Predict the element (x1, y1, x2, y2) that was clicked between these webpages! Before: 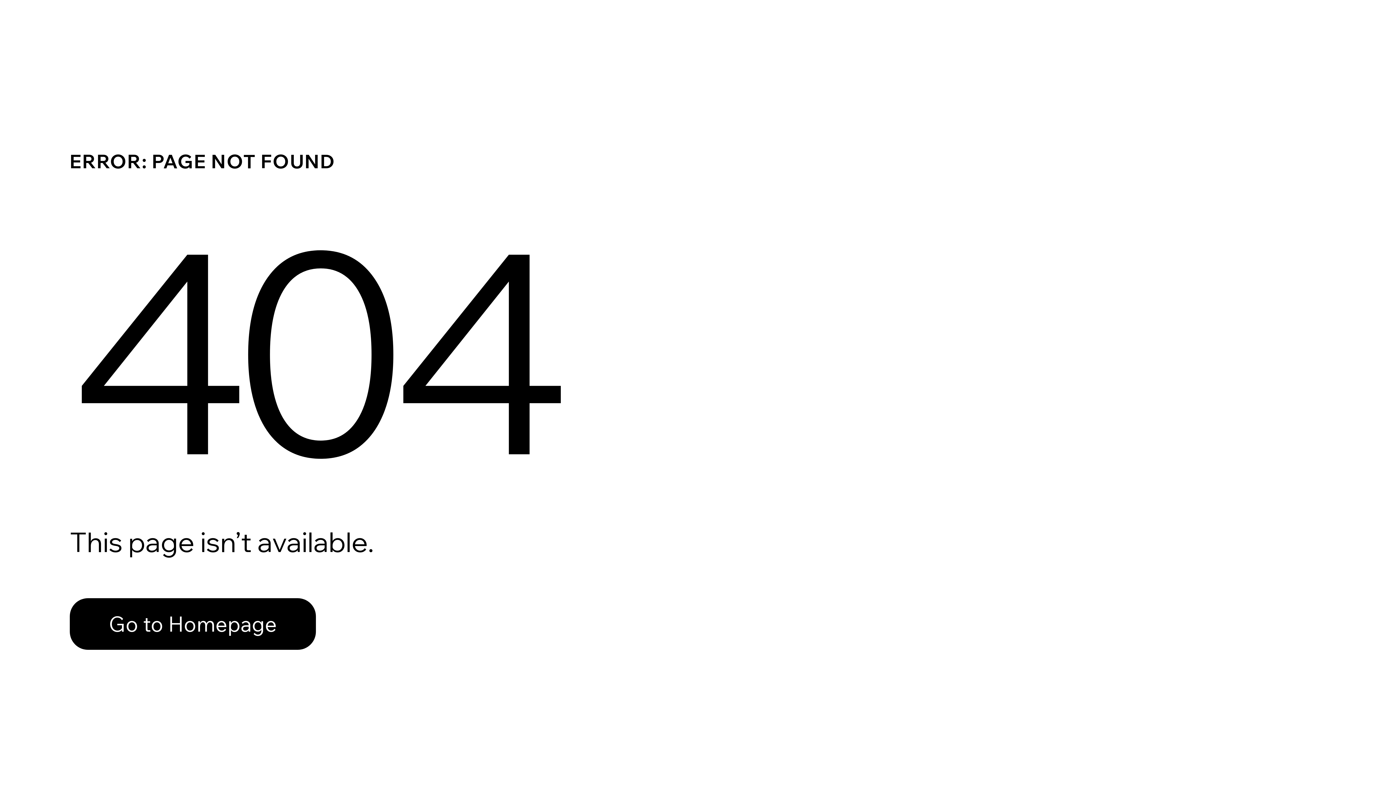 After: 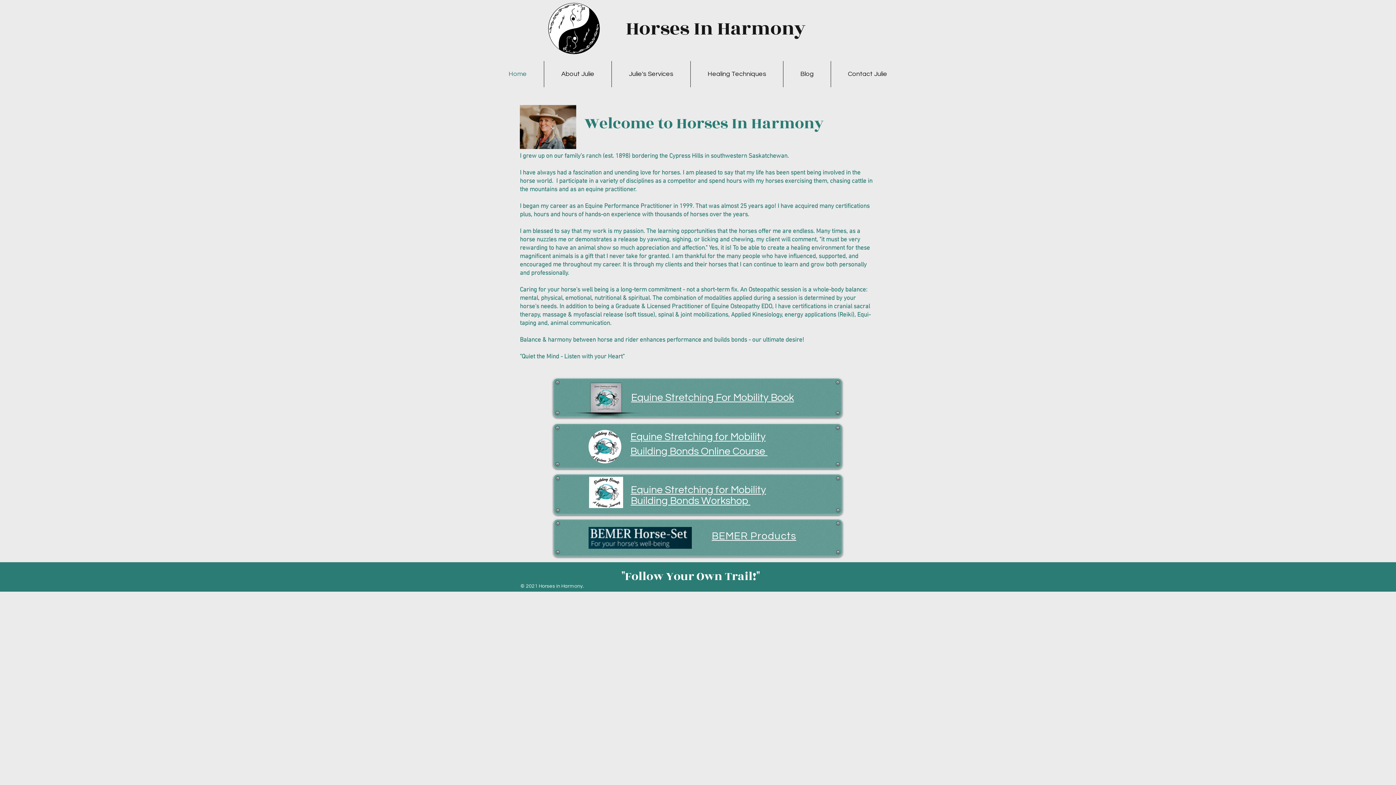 Action: bbox: (69, 598, 316, 650) label: Go to Homepage